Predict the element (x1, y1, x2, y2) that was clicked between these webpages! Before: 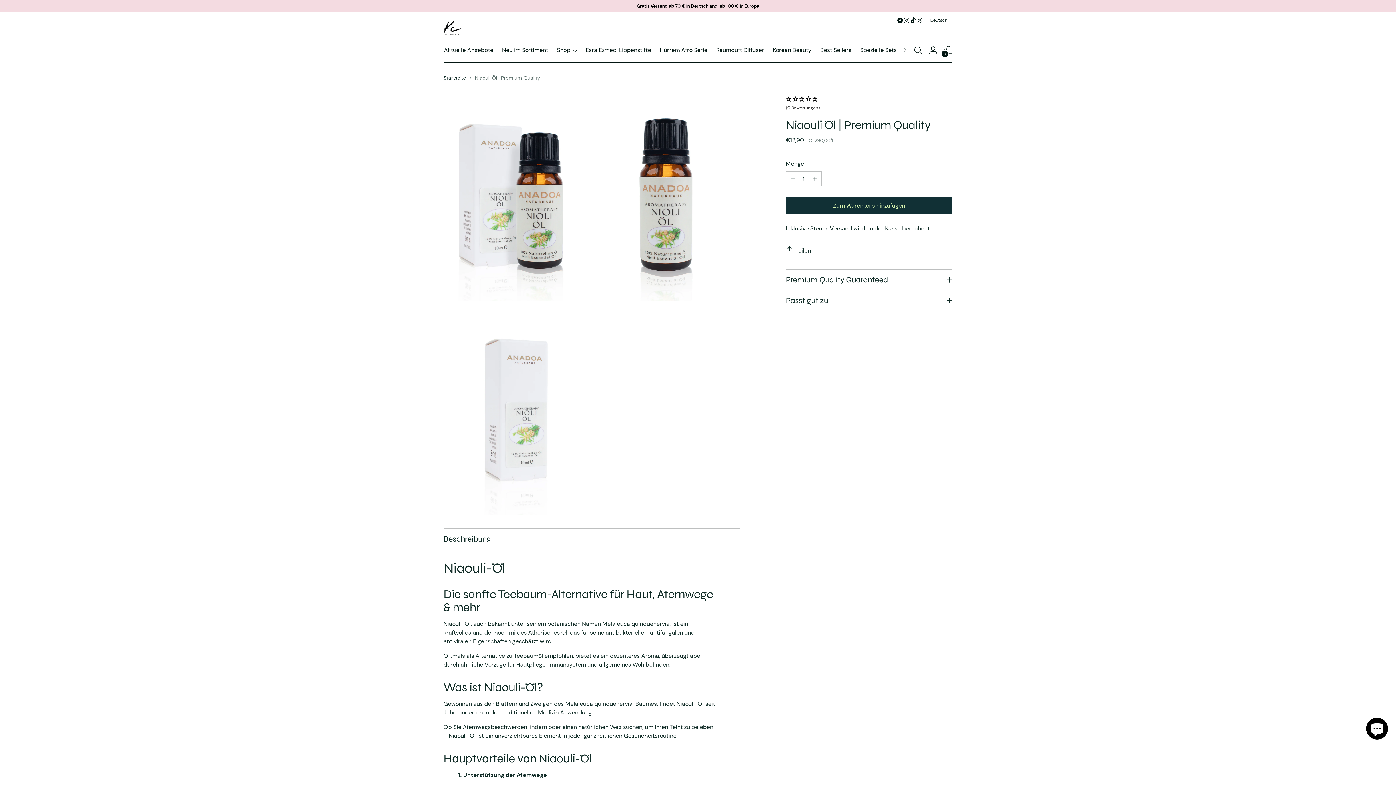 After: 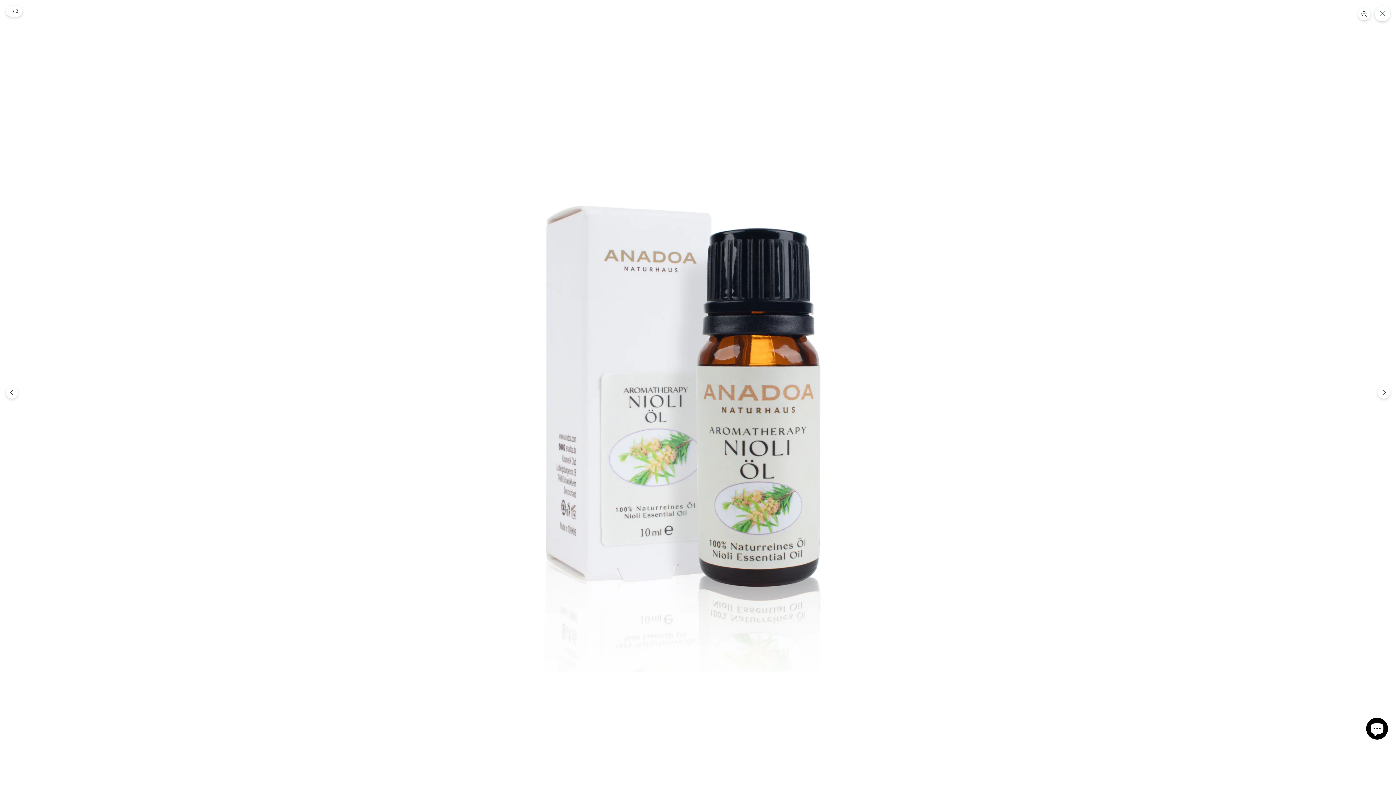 Action: bbox: (443, 89, 590, 300)